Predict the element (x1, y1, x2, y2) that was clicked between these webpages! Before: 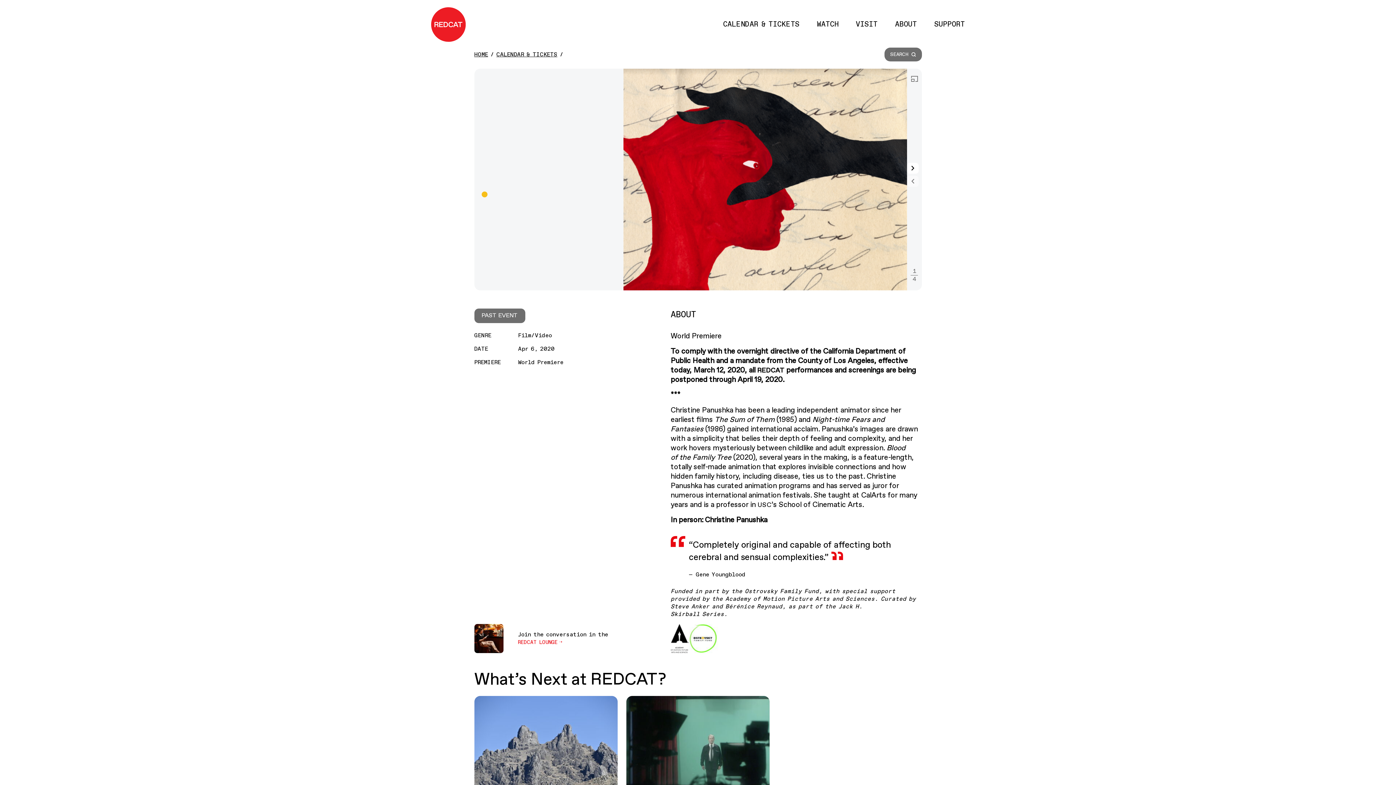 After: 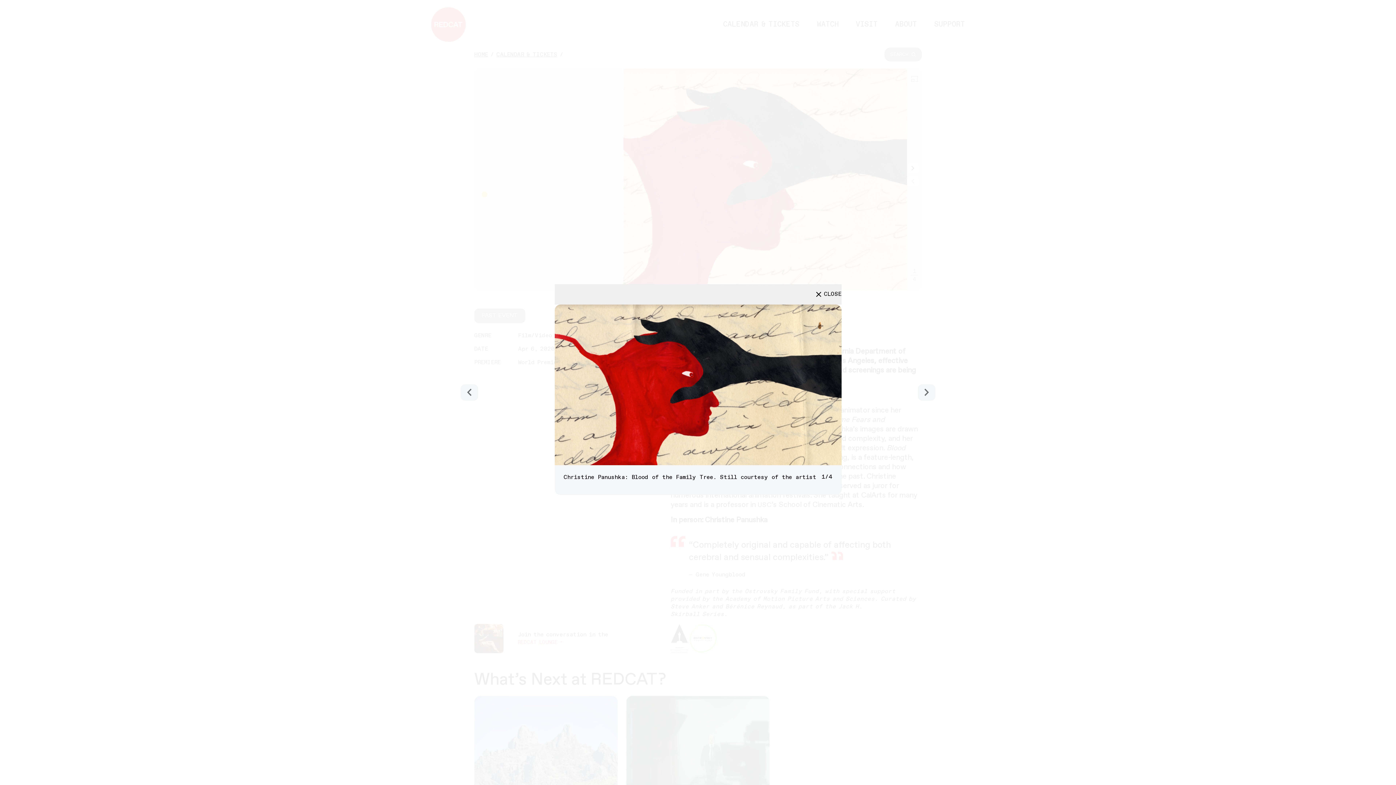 Action: bbox: (623, 68, 907, 290)